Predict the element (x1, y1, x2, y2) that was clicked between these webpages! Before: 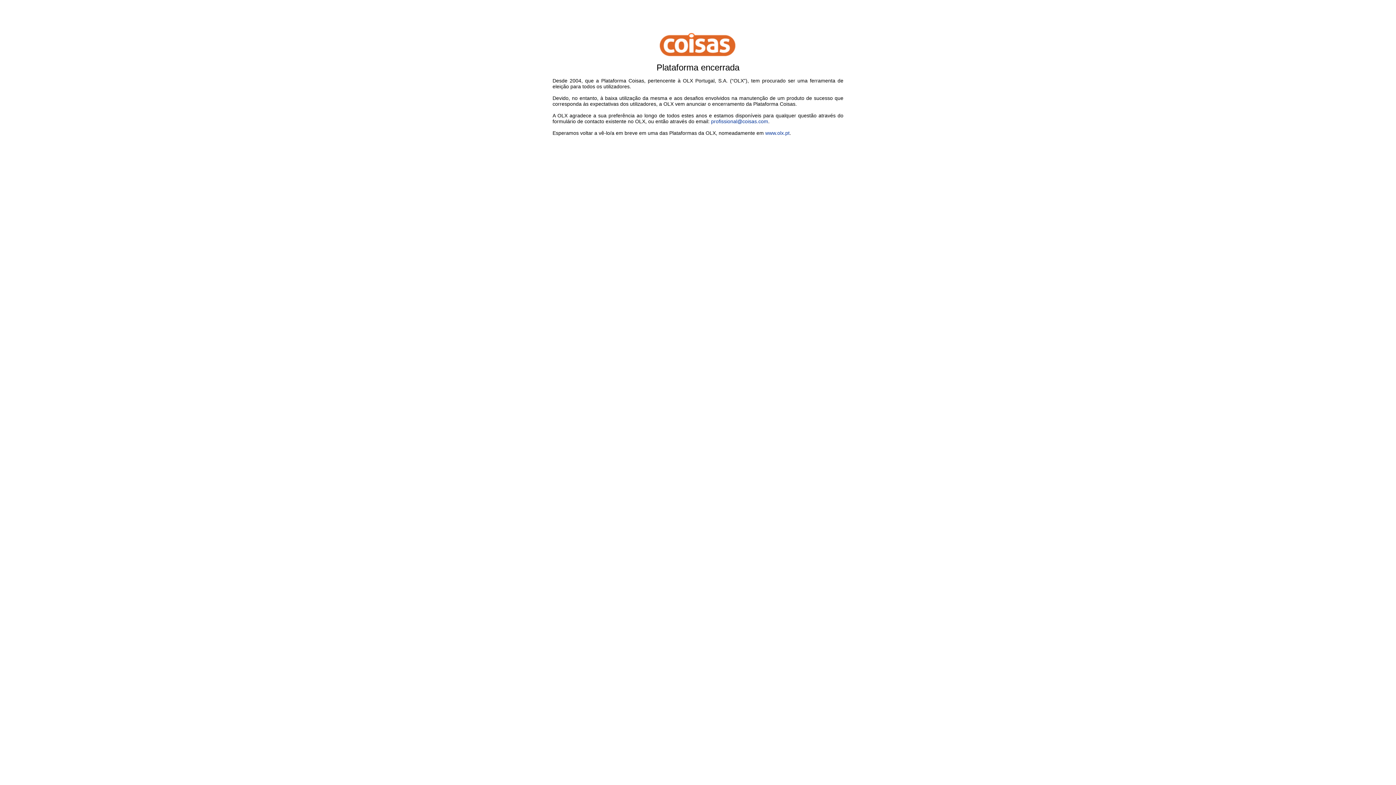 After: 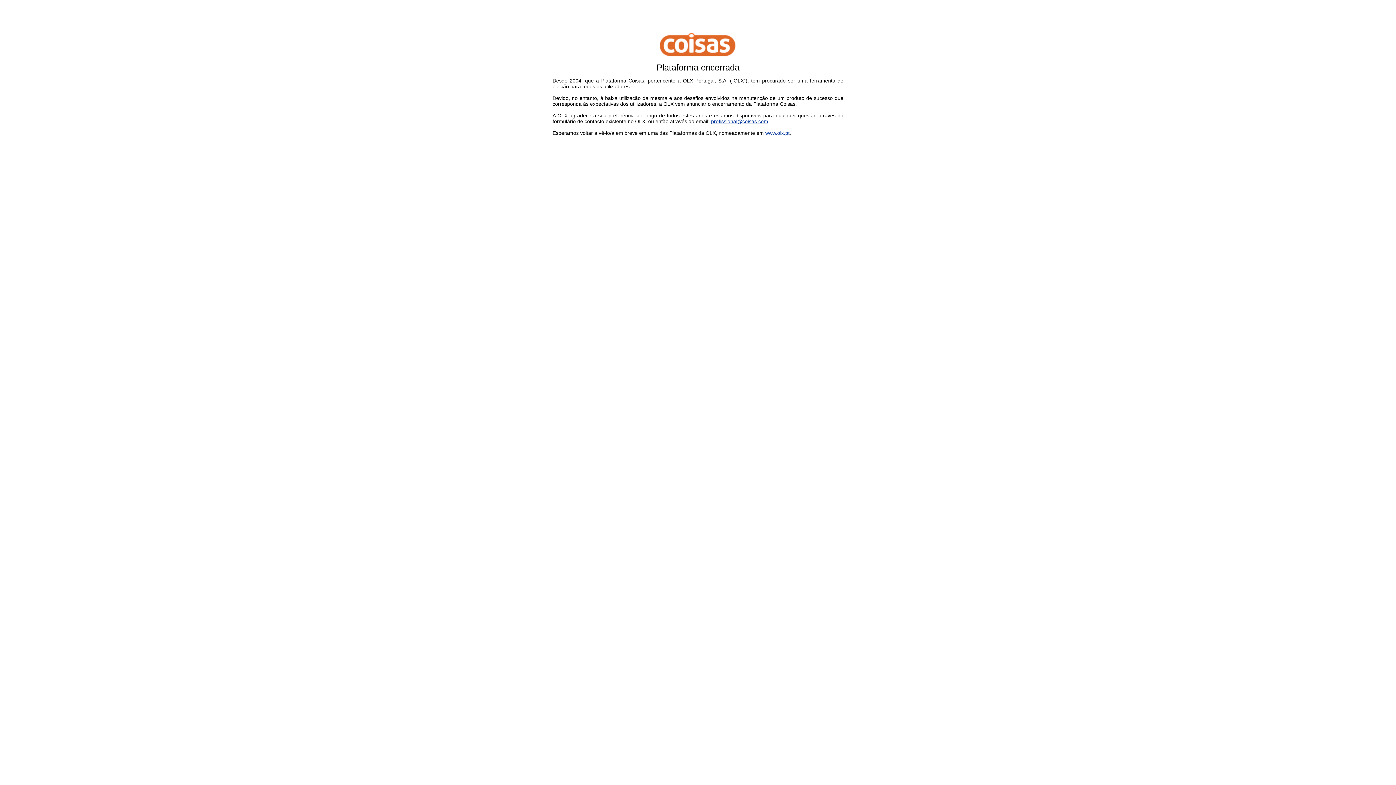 Action: bbox: (711, 118, 768, 124) label: profissional@coisas.com